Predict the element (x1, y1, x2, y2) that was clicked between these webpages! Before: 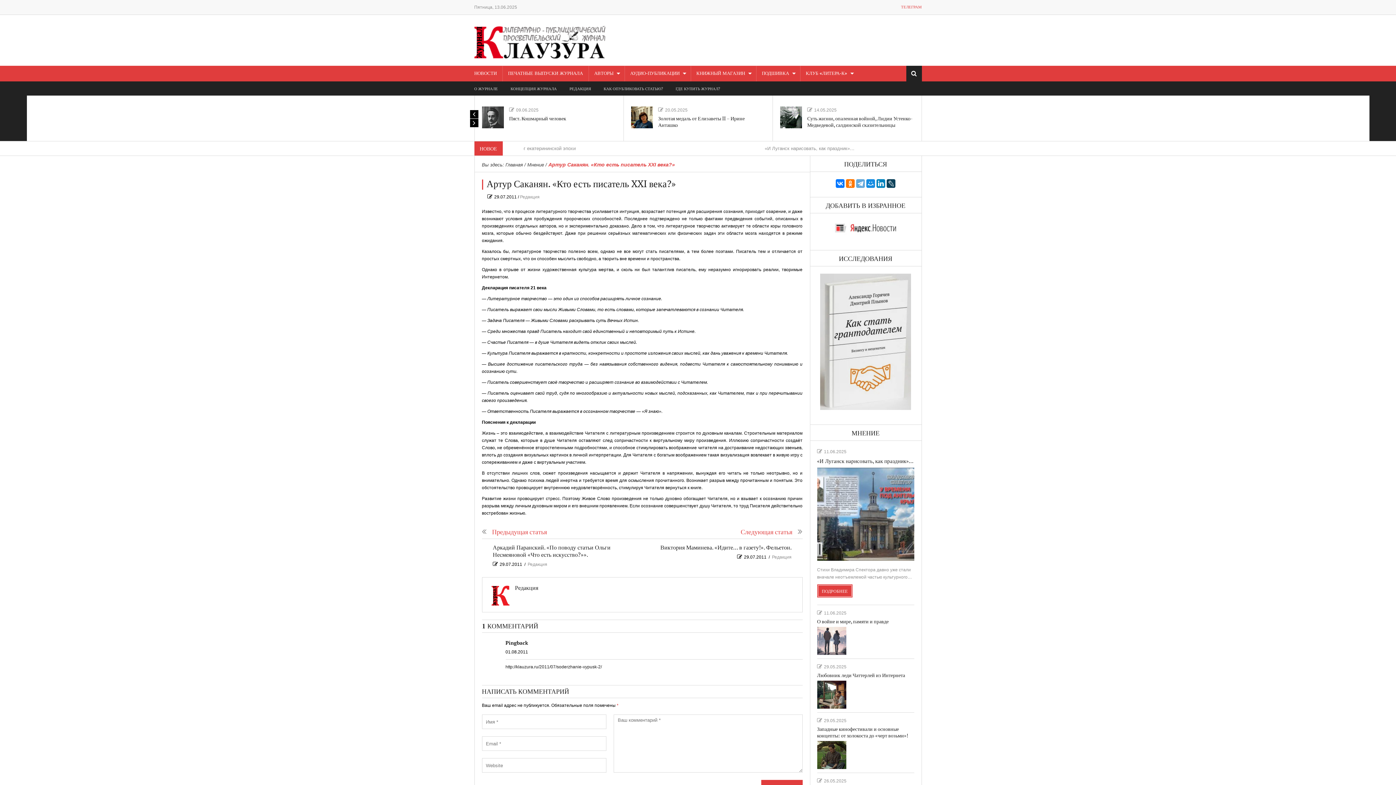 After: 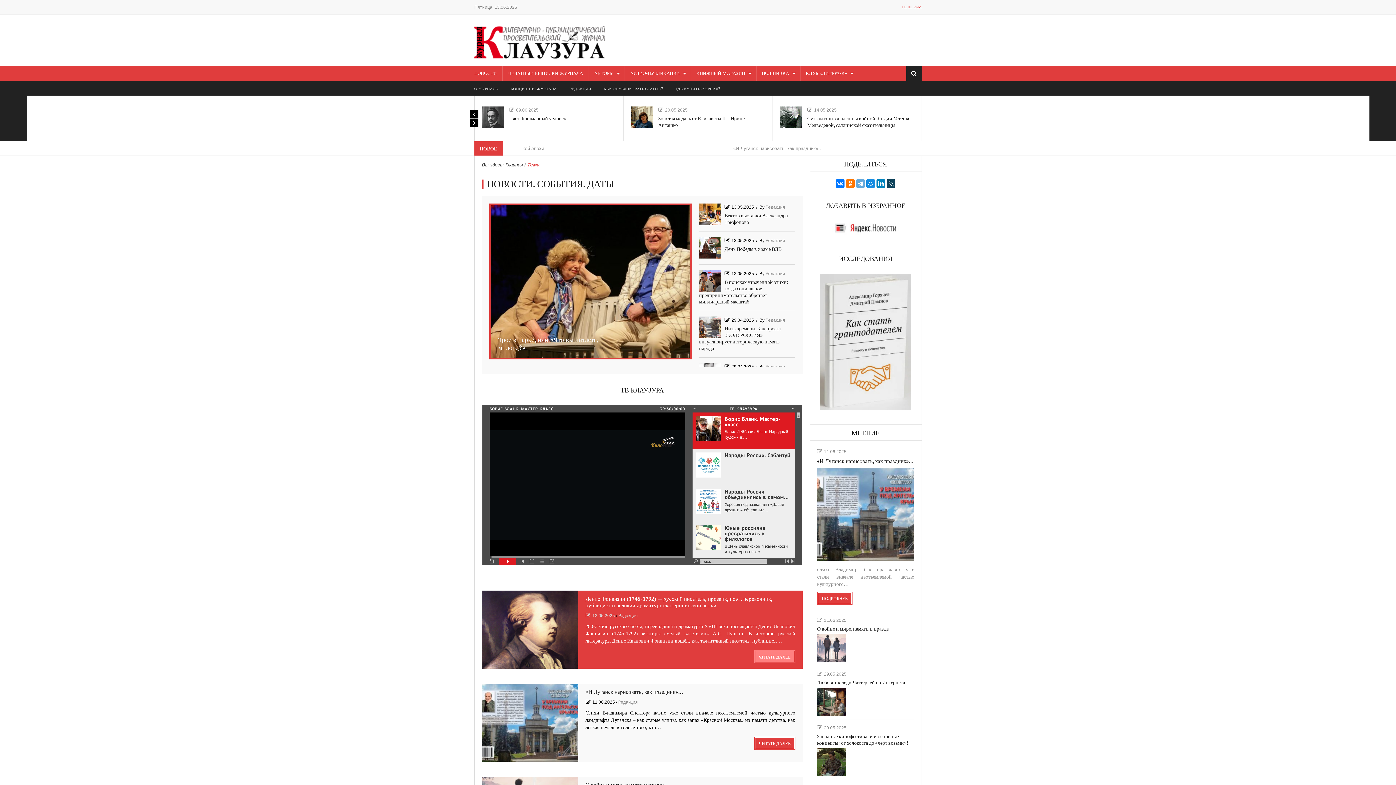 Action: bbox: (474, 39, 605, 44)